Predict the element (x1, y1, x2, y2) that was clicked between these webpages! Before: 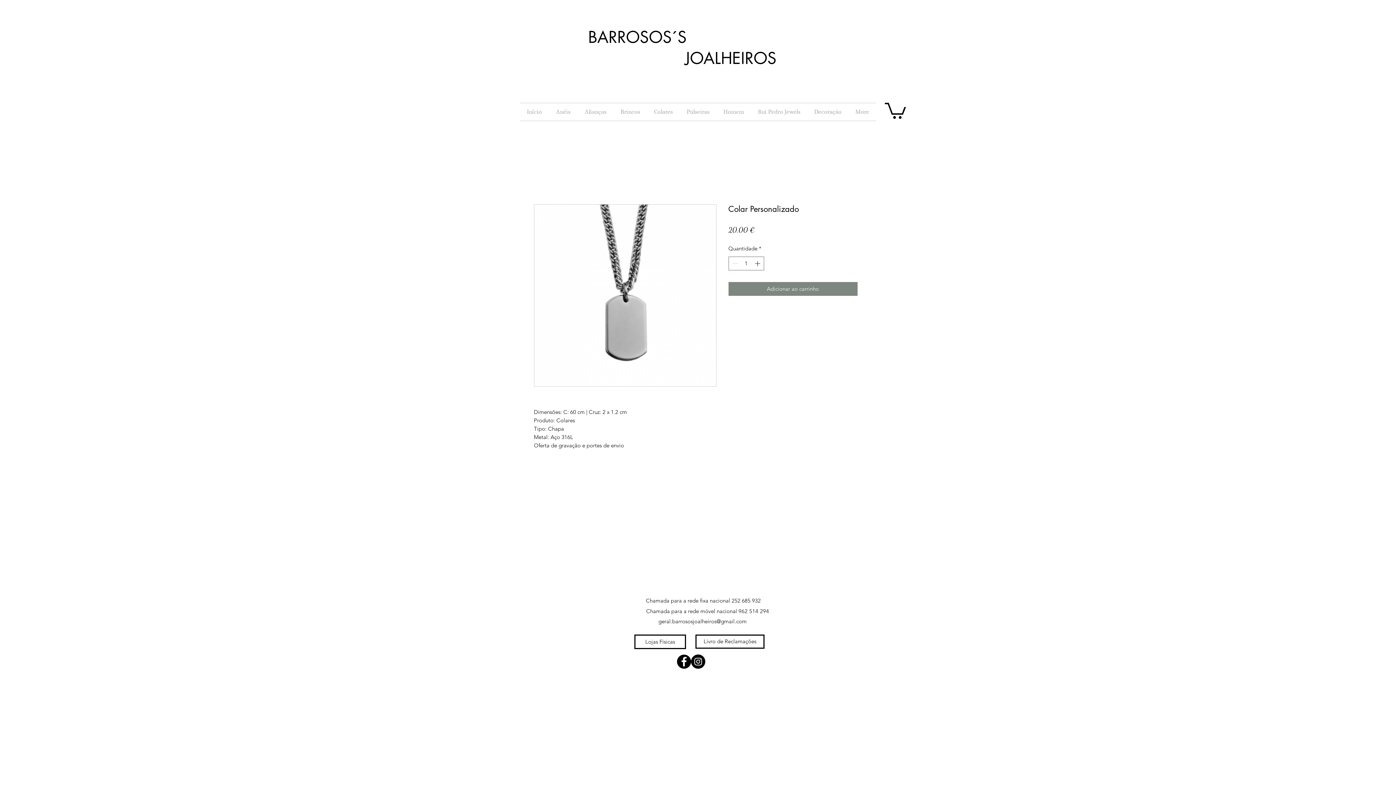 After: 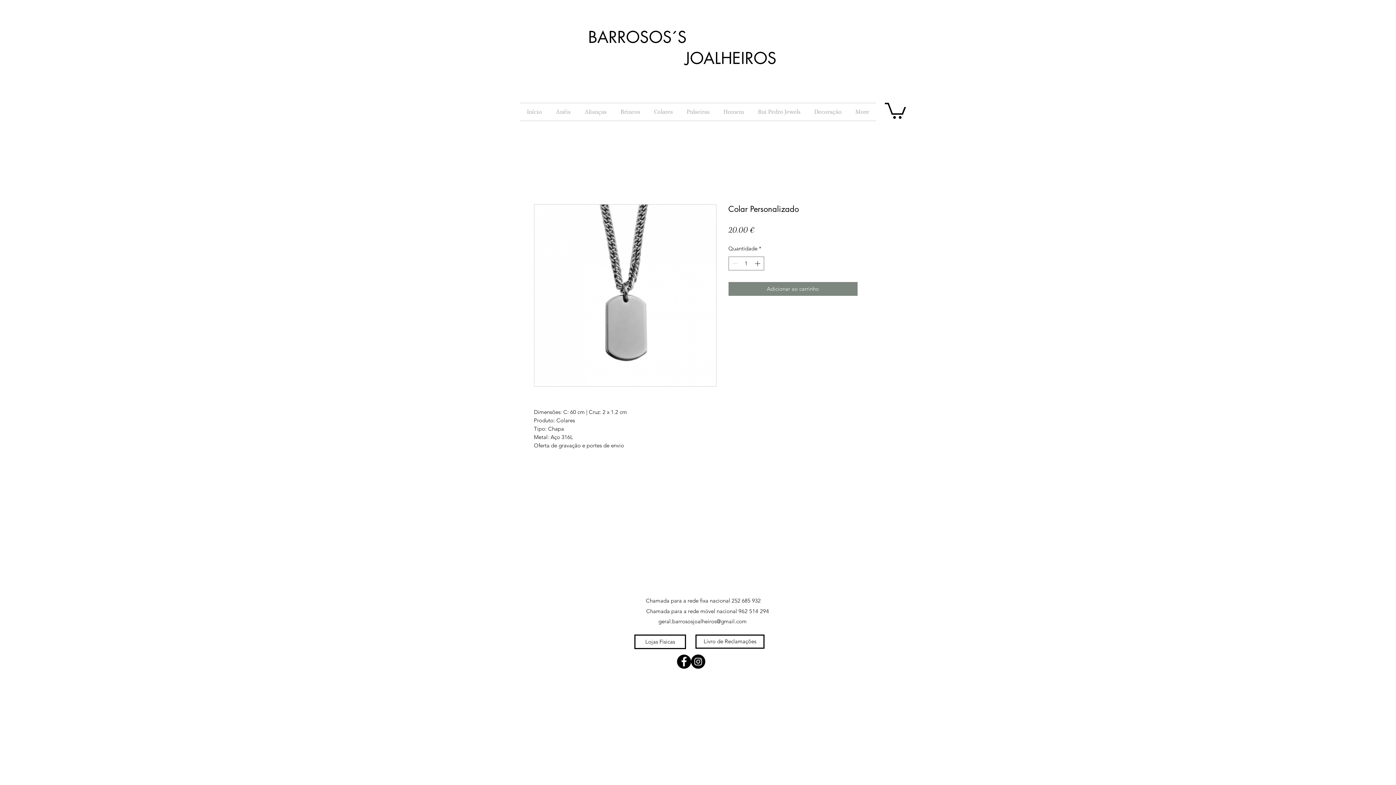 Action: bbox: (658, 618, 746, 624) label: geral.barrososjoalheiros@gmail.com